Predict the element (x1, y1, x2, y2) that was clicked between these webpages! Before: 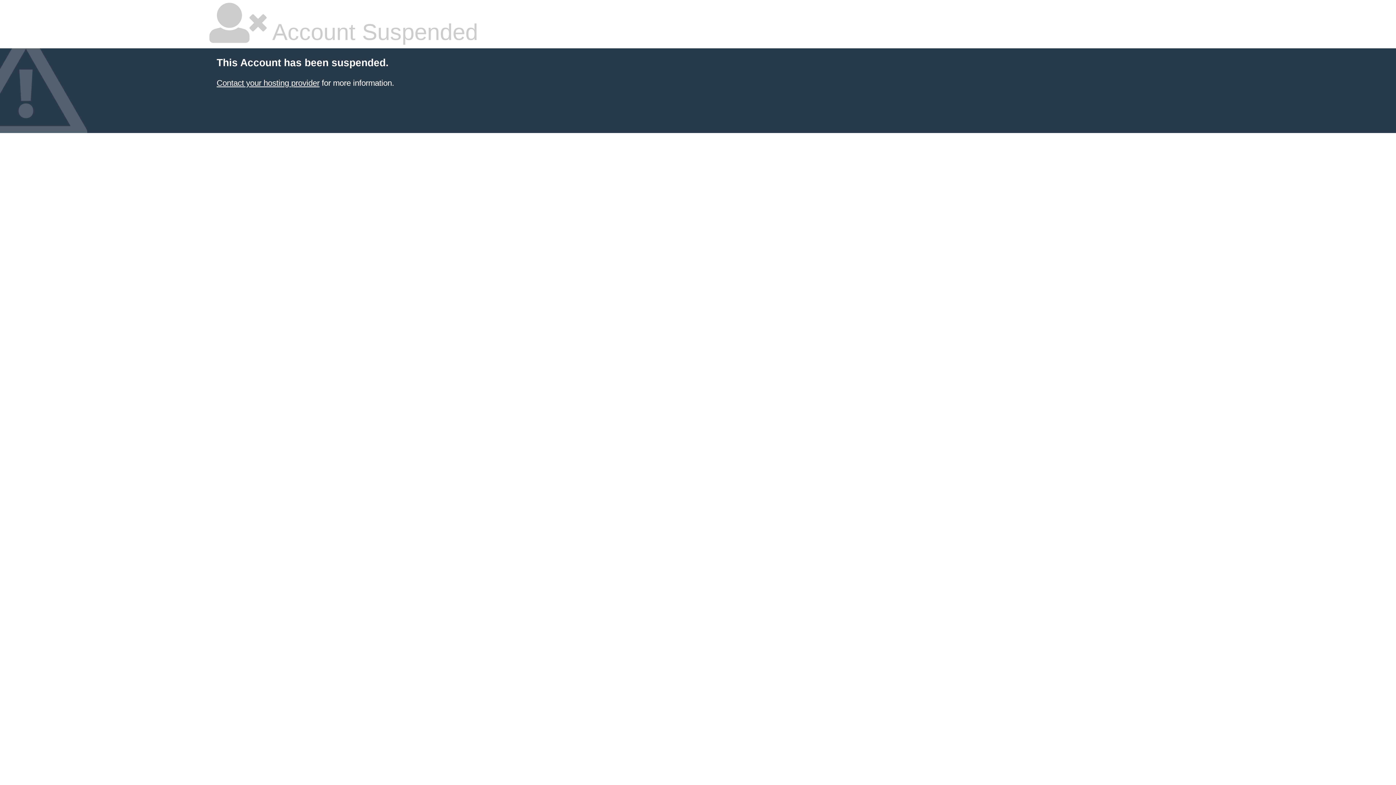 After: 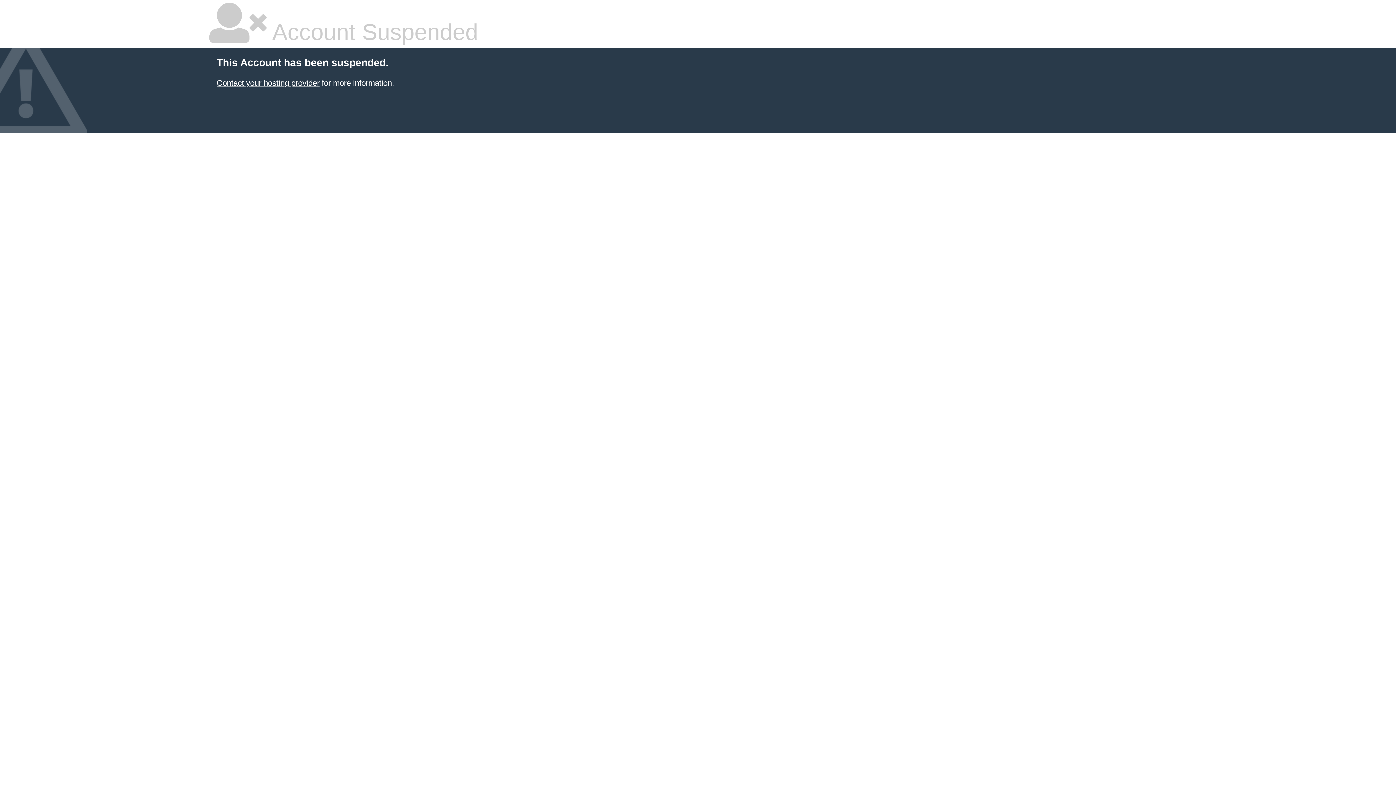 Action: label: Contact your hosting provider bbox: (216, 78, 319, 87)